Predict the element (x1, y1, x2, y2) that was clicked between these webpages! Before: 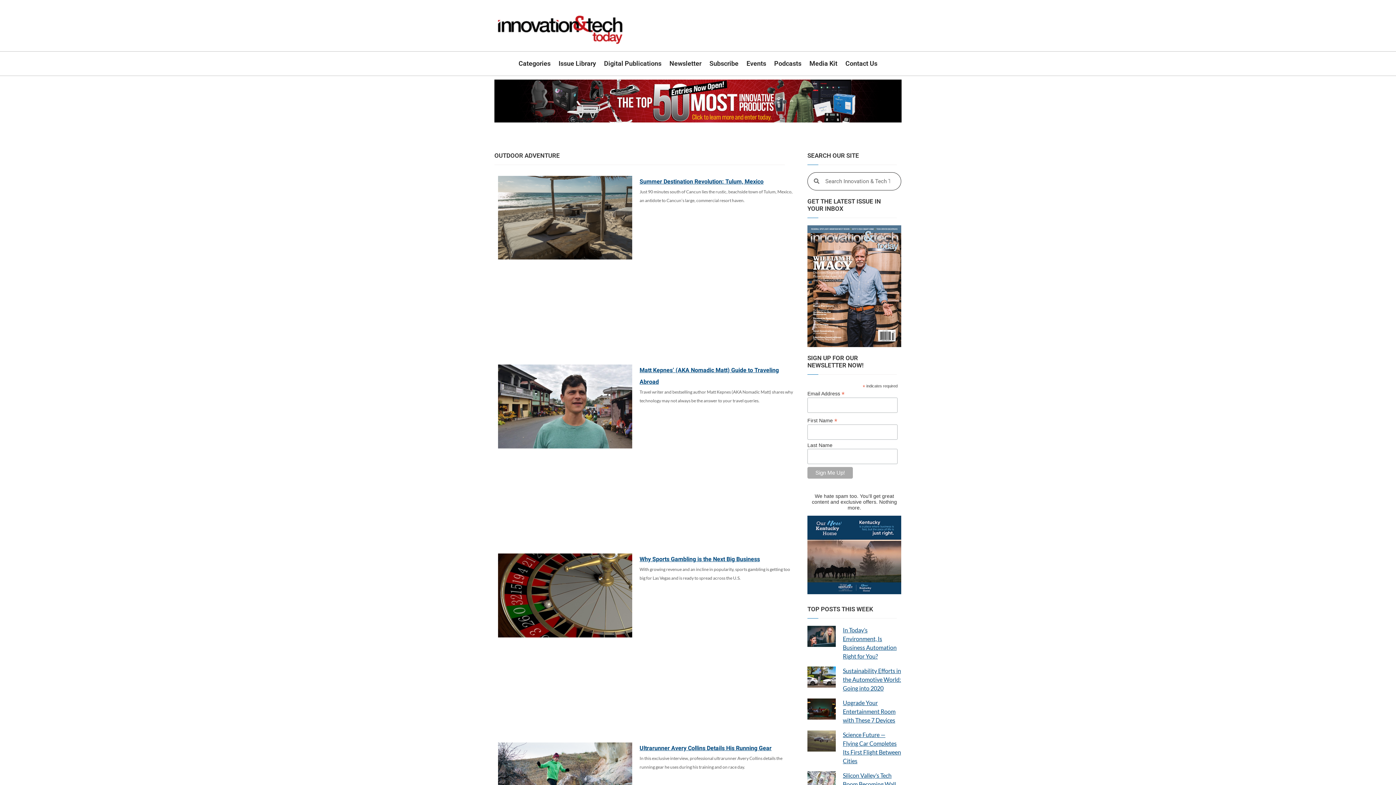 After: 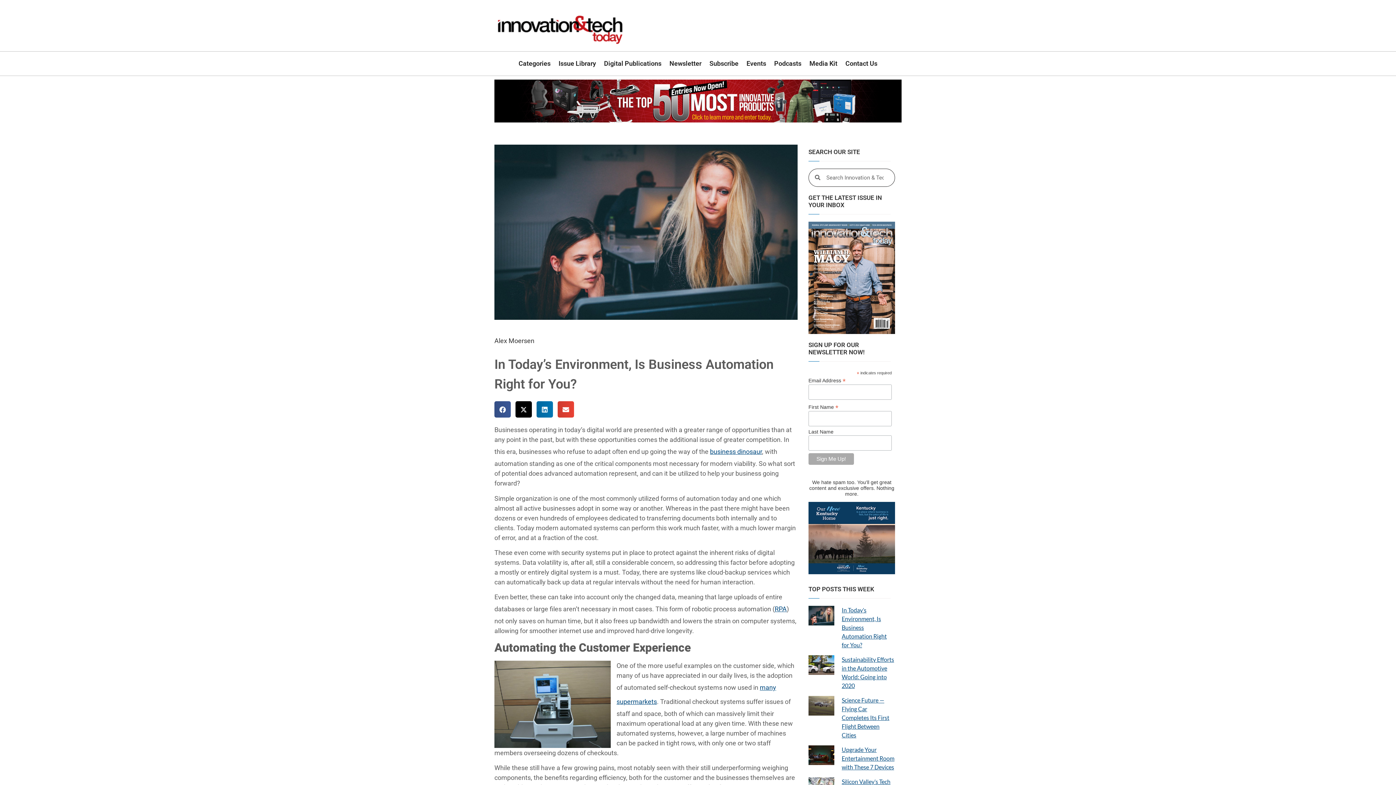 Action: bbox: (807, 626, 835, 660)